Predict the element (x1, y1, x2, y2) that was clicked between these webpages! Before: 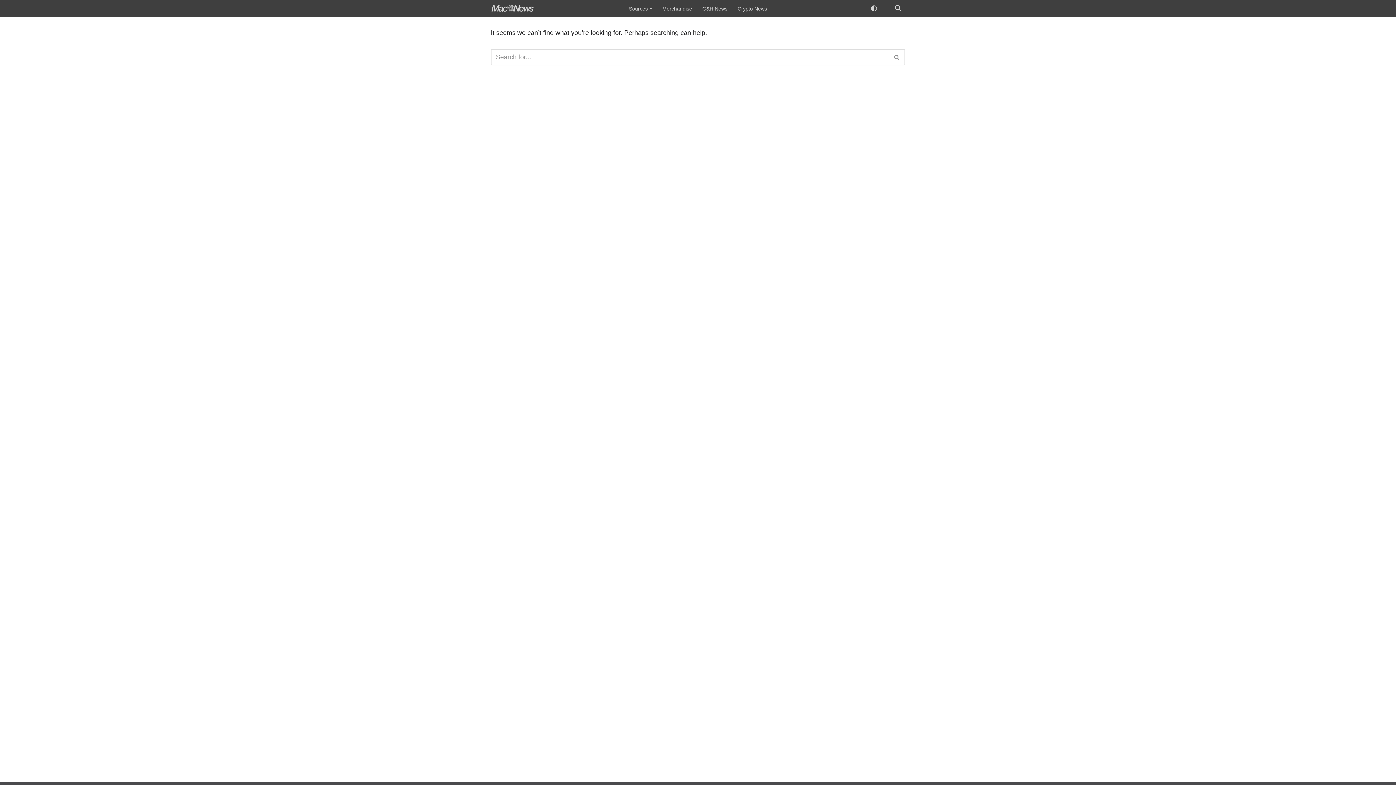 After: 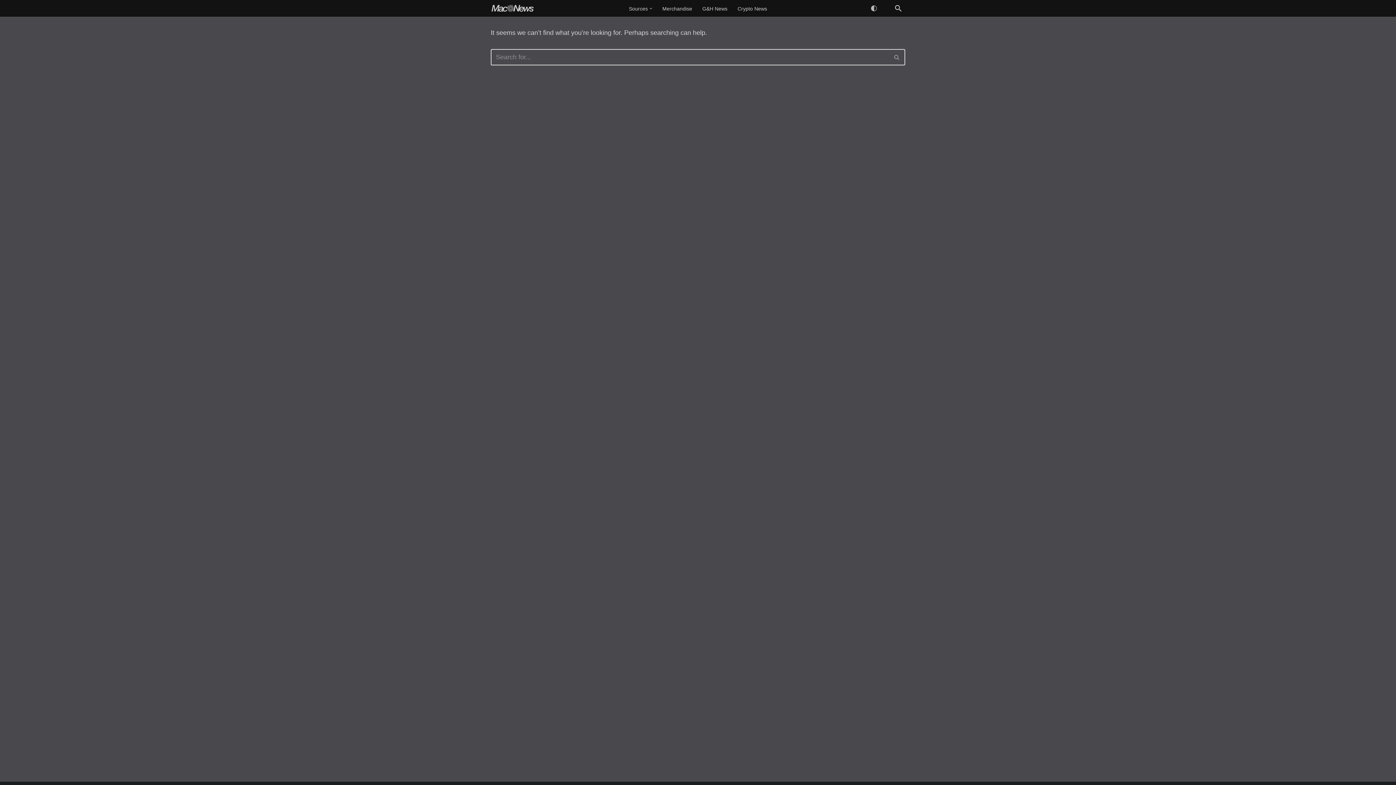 Action: label: Palette Switch bbox: (871, 5, 877, 11)